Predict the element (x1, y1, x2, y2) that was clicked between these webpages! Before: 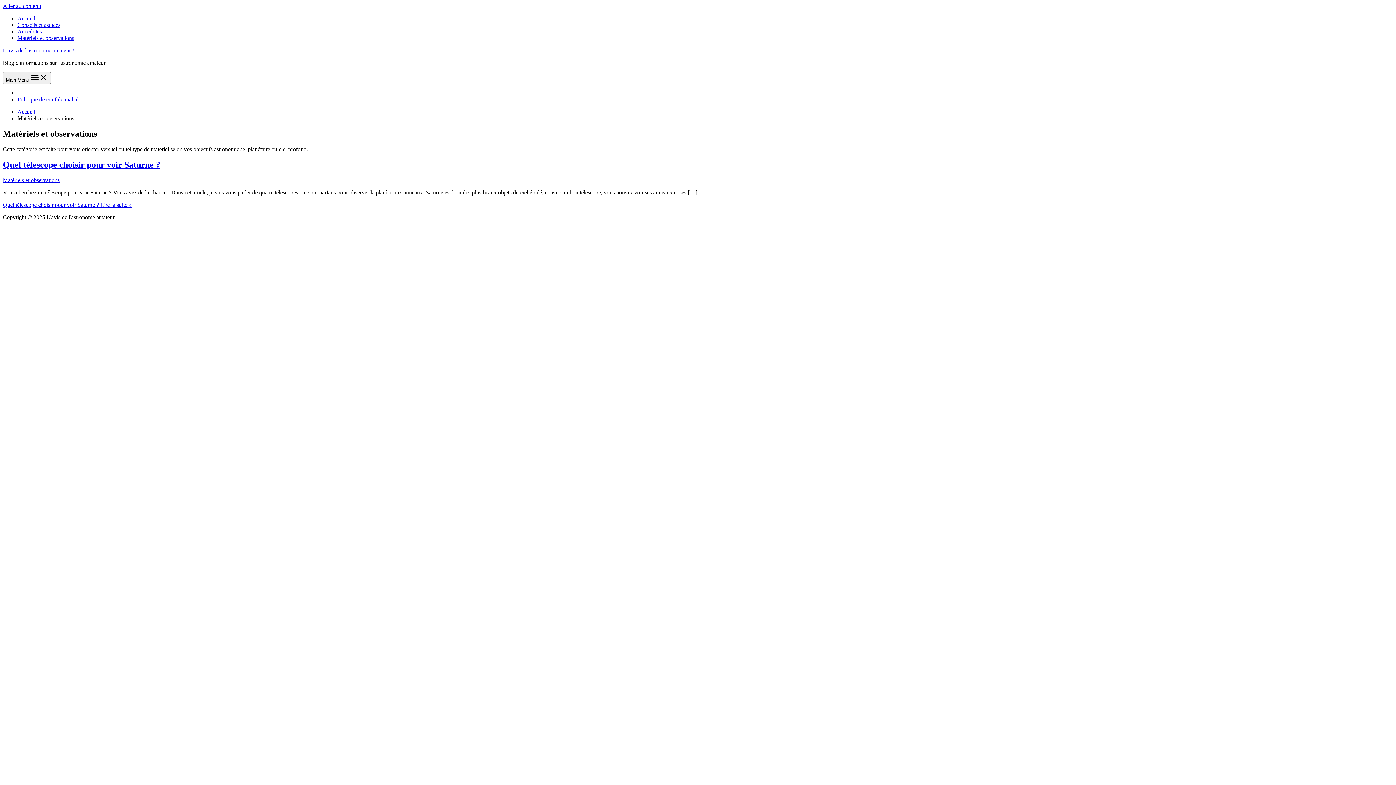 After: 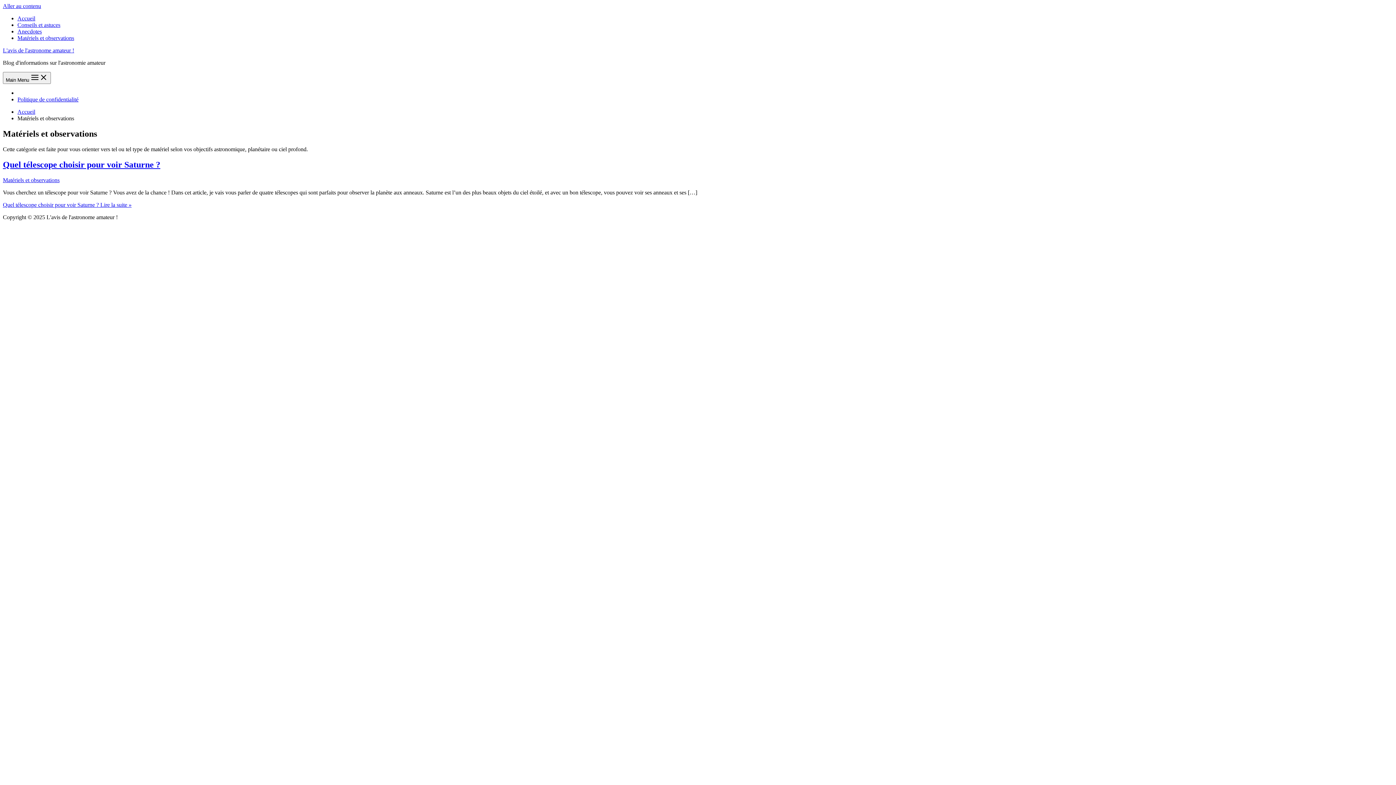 Action: label: Matériels et observations bbox: (17, 34, 74, 41)